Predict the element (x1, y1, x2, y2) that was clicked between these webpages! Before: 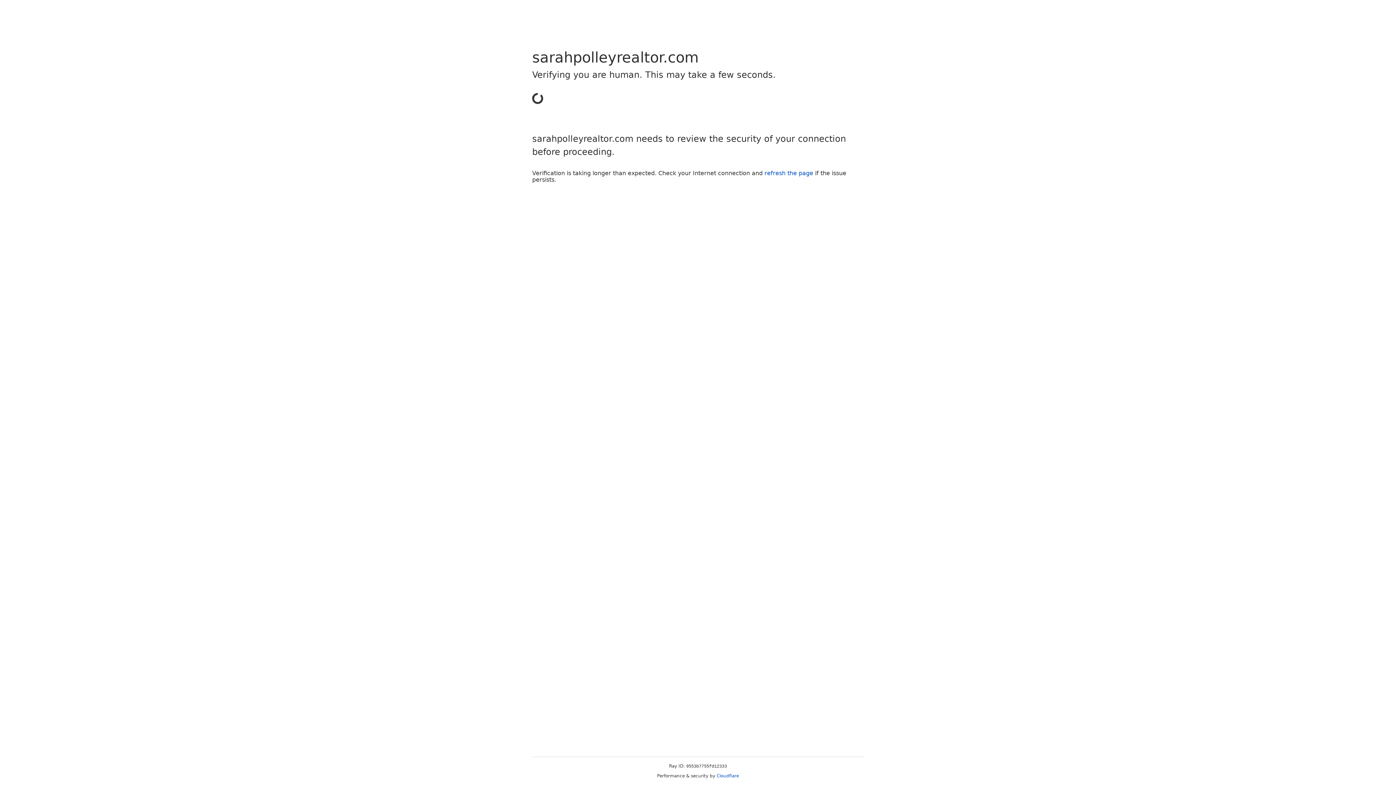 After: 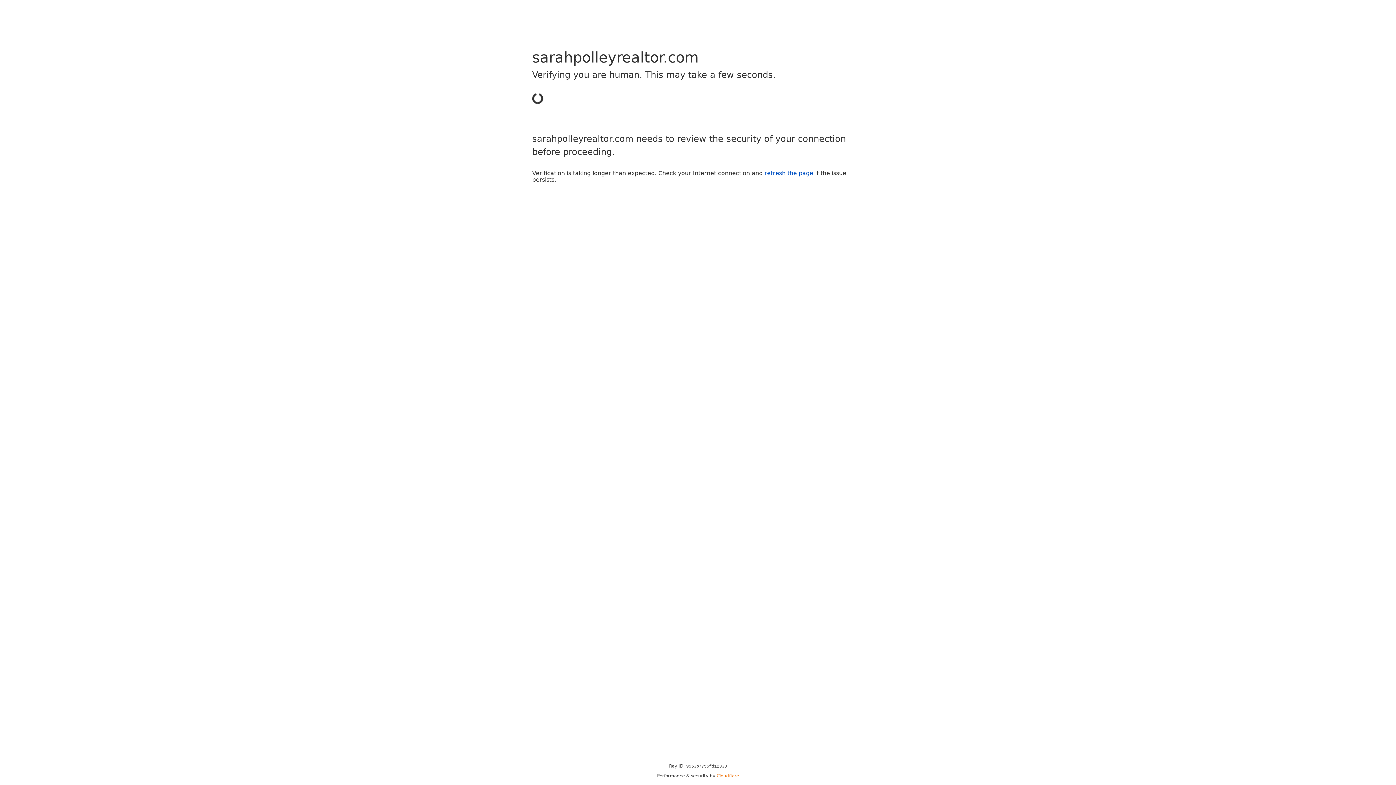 Action: label: Cloudflare bbox: (716, 773, 739, 778)